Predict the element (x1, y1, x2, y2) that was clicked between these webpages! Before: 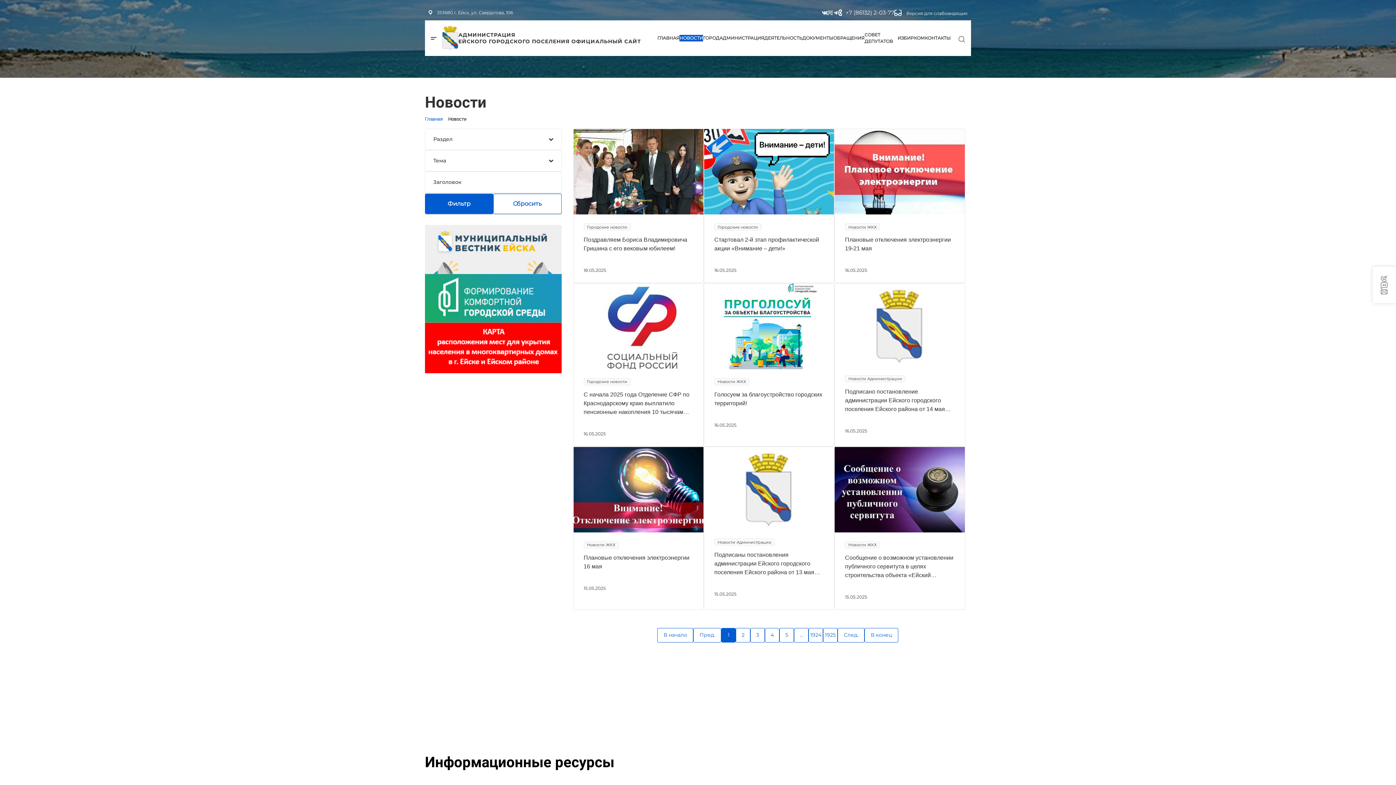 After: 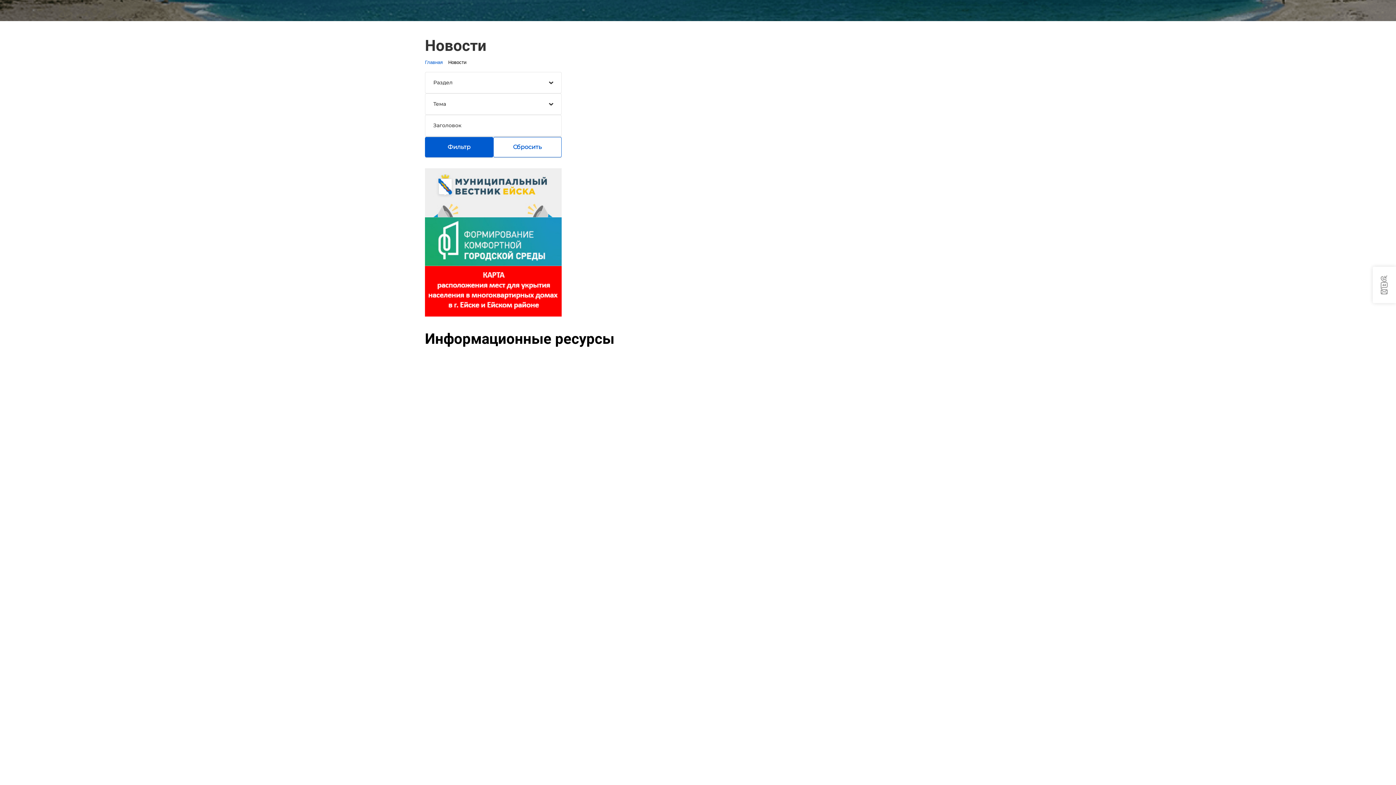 Action: bbox: (834, 446, 965, 610) label: Новости ЖКХ
Сообщение о возможном установлении публичного сервитута в целях строительства объекта «Ейский групповой водопровод. Водовод МВ-2 от ВНС 3 подъема до РЧВ г. Ейск» (3, 4, 5)», расположенного на территории муниципальных образований Ейский и Щербиновский р
15.05.2025